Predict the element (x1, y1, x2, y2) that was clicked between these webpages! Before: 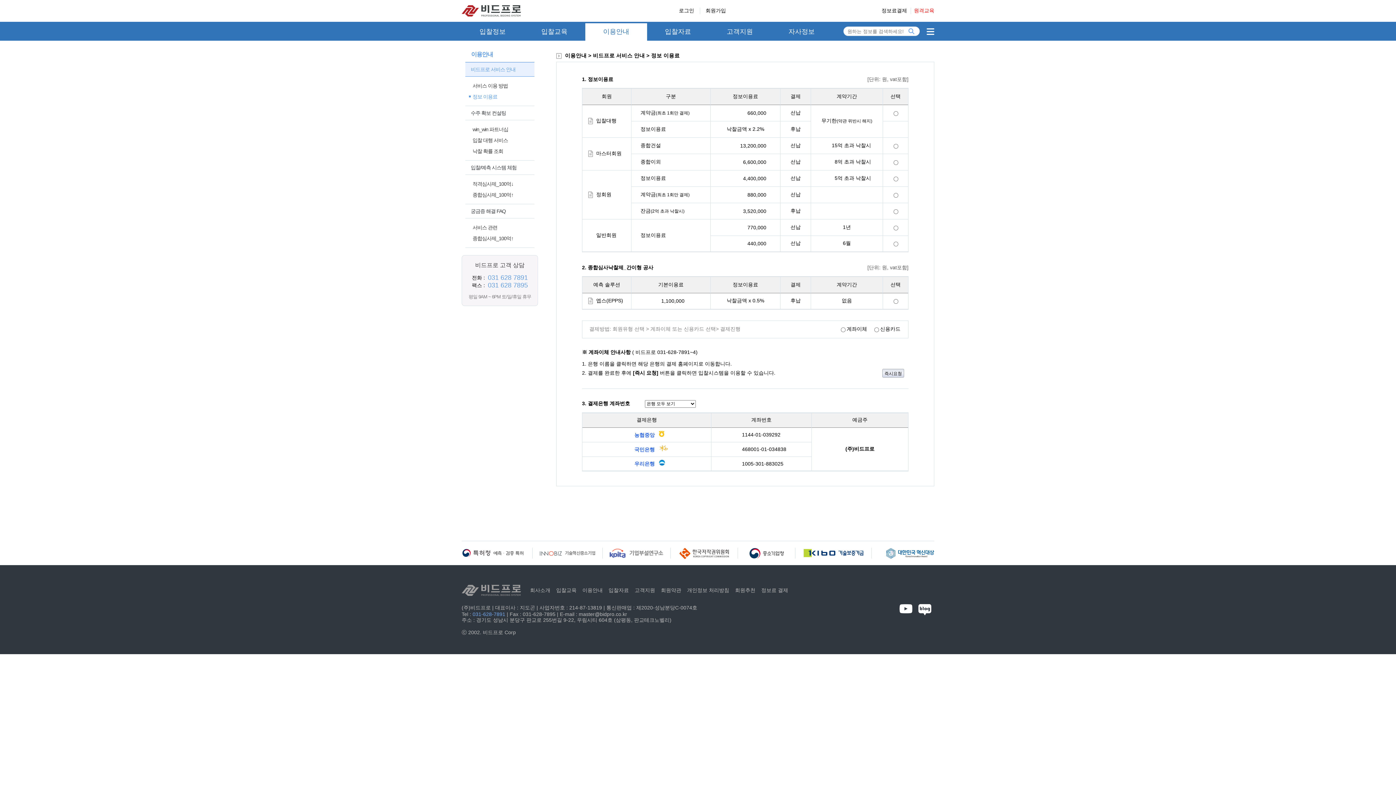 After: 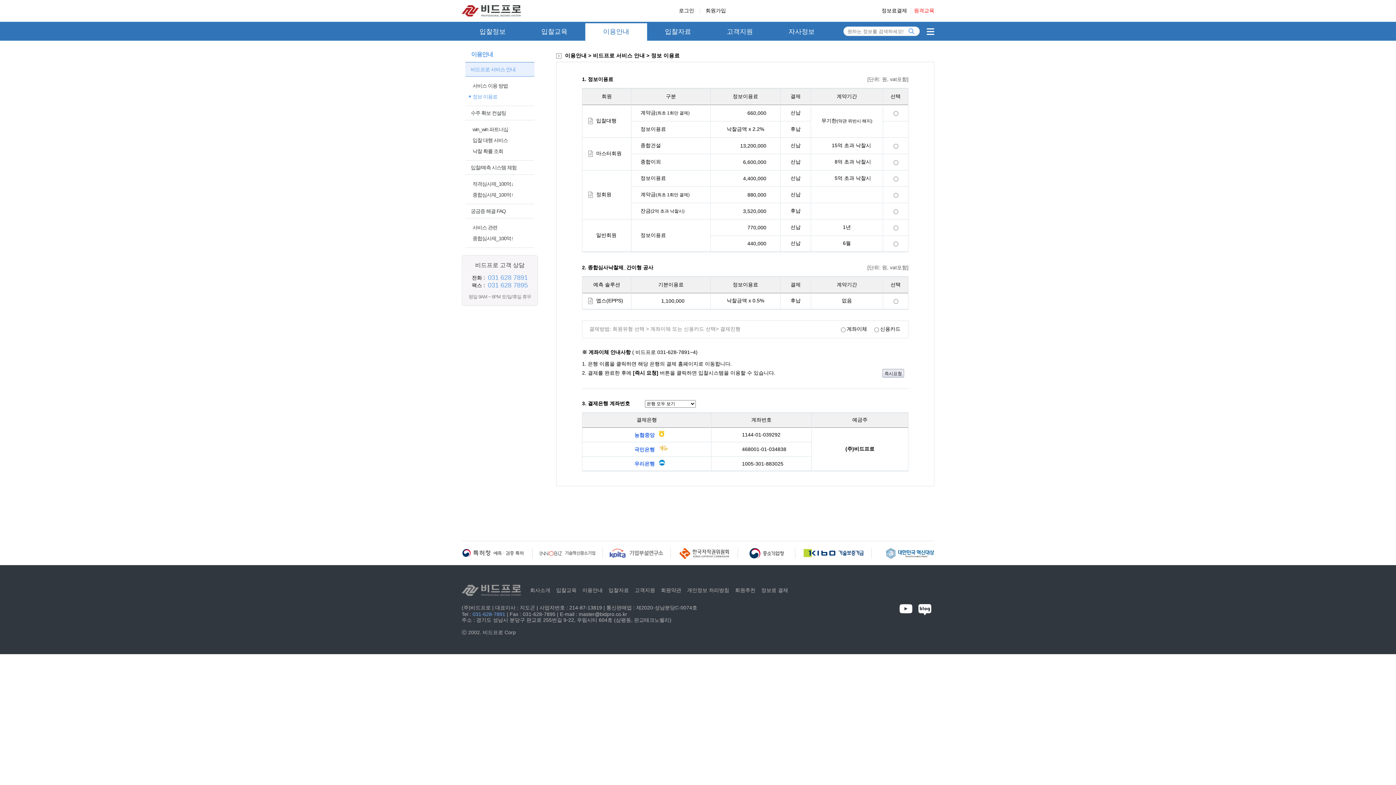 Action: bbox: (539, 551, 595, 555)